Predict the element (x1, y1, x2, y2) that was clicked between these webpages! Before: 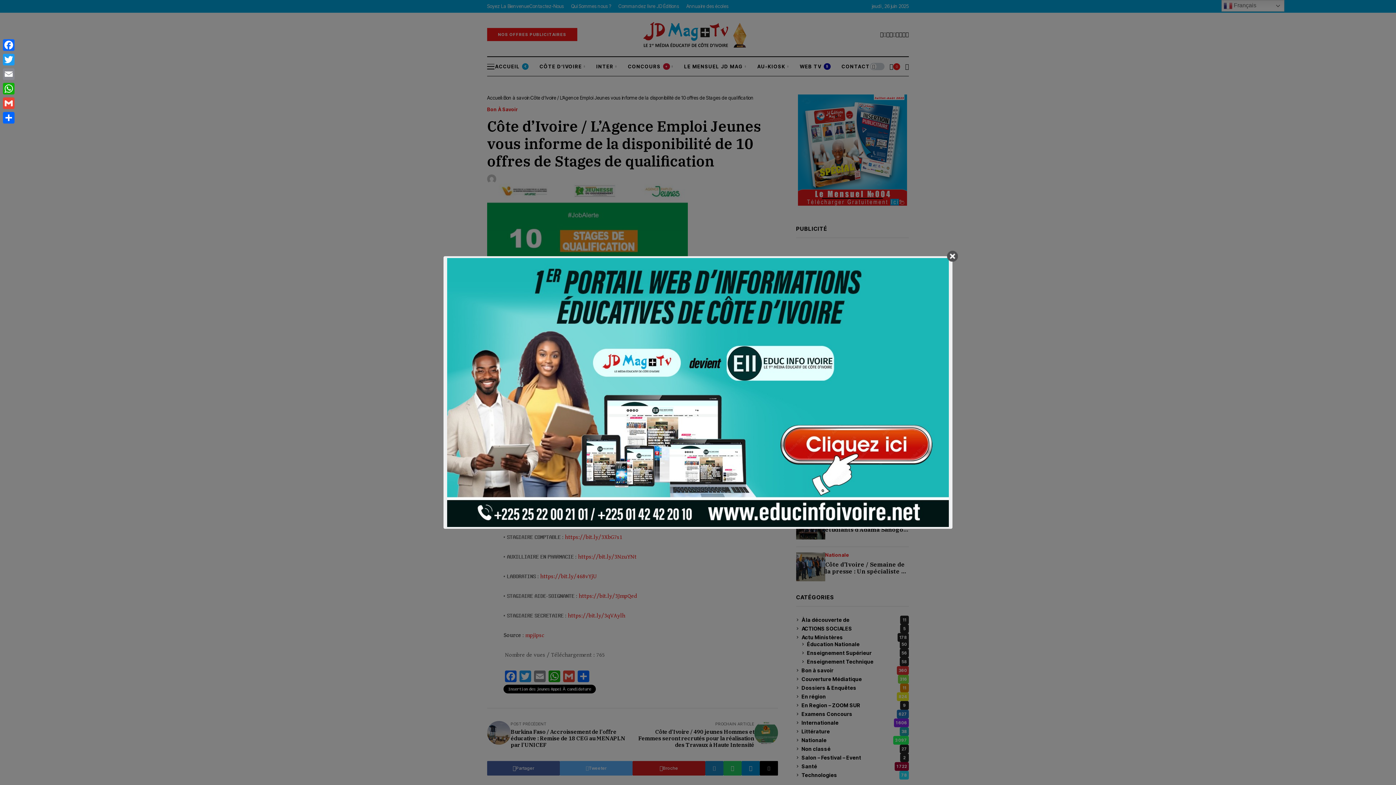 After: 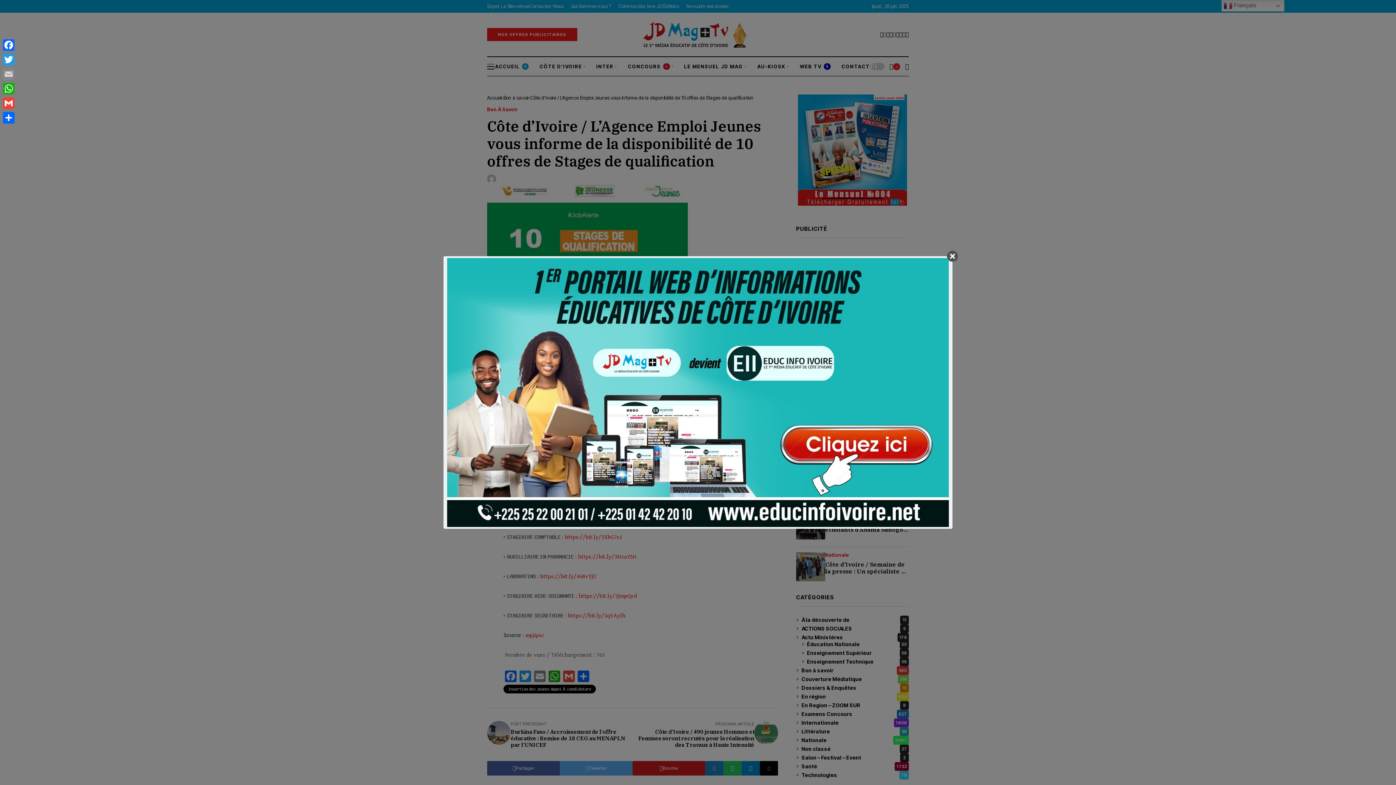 Action: bbox: (1, 66, 16, 81) label: Email